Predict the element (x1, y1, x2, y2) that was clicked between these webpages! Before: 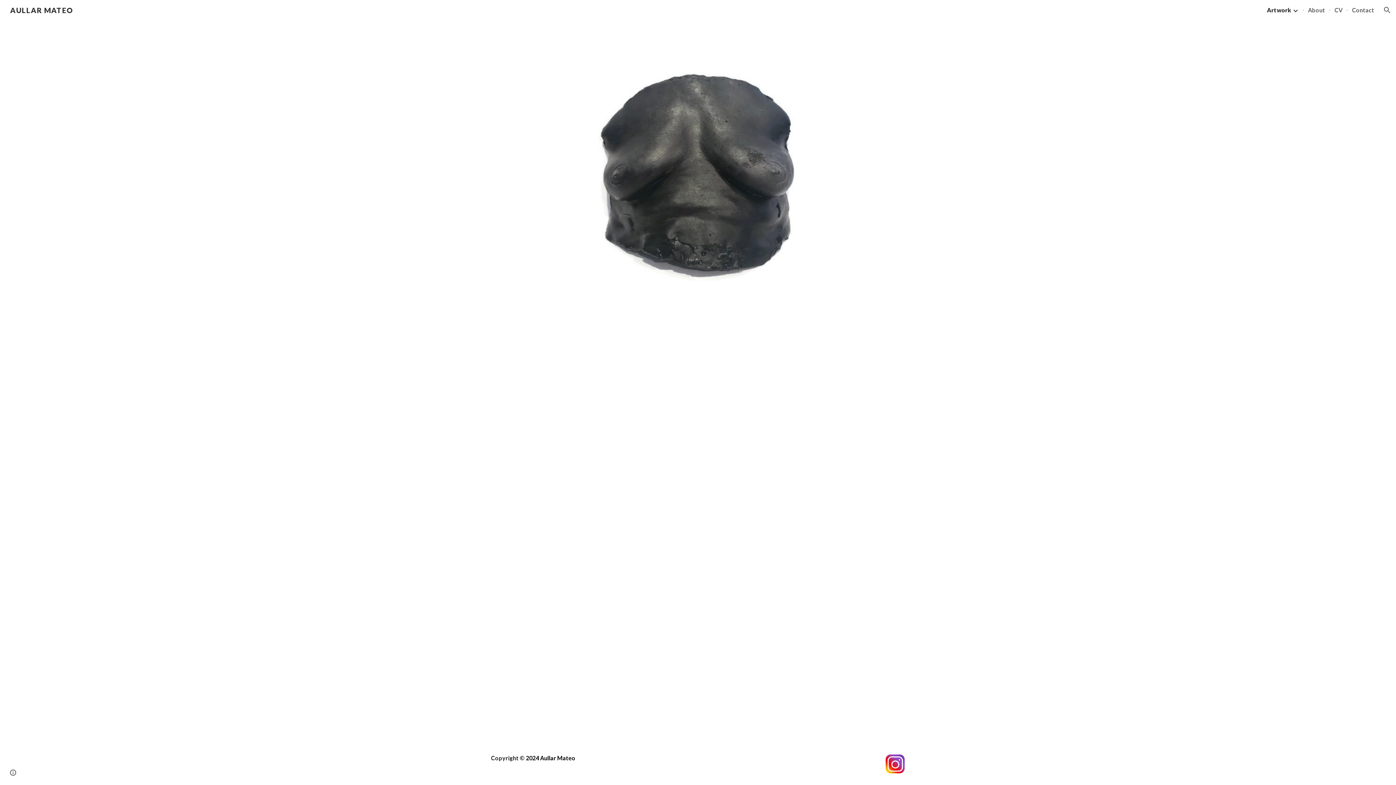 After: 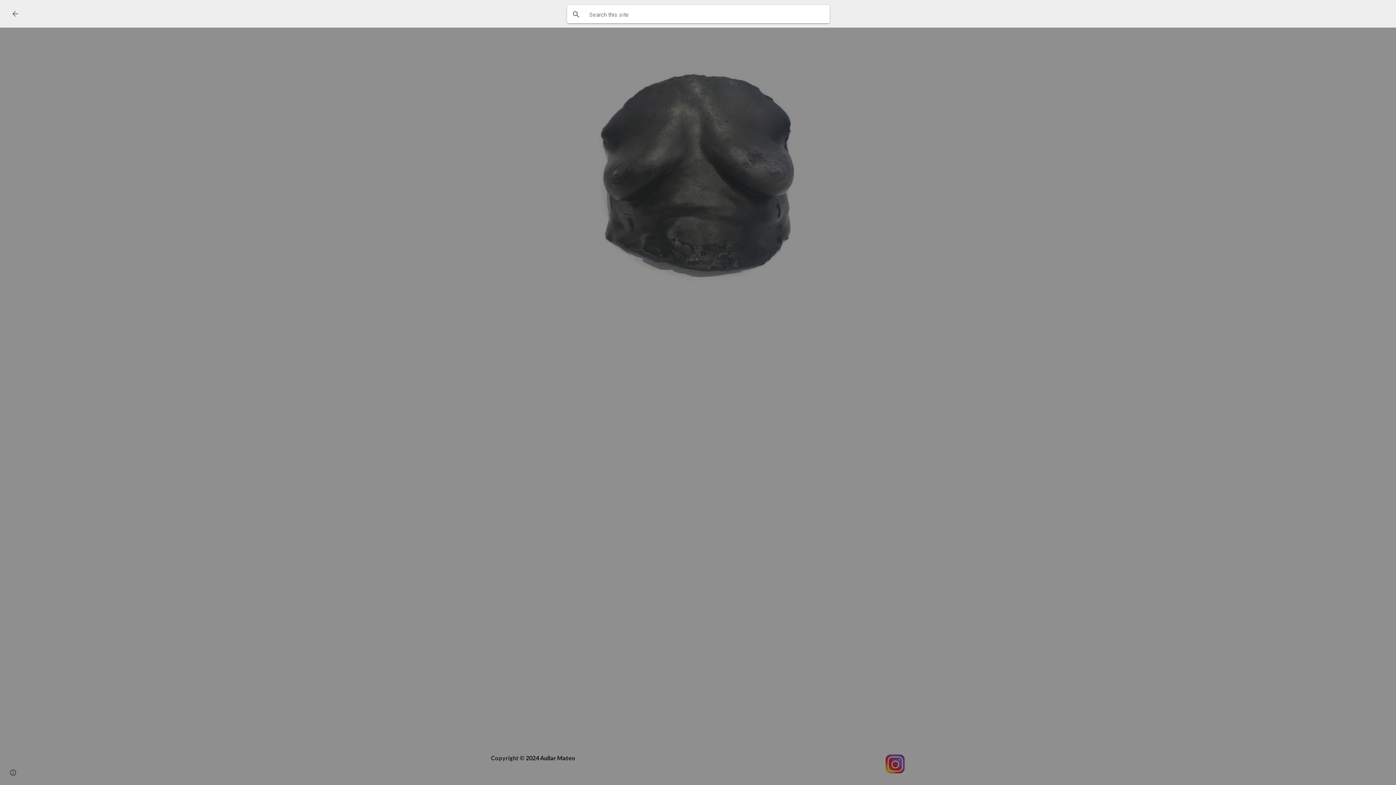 Action: bbox: (1378, 1, 1396, 18) label: Open search bar